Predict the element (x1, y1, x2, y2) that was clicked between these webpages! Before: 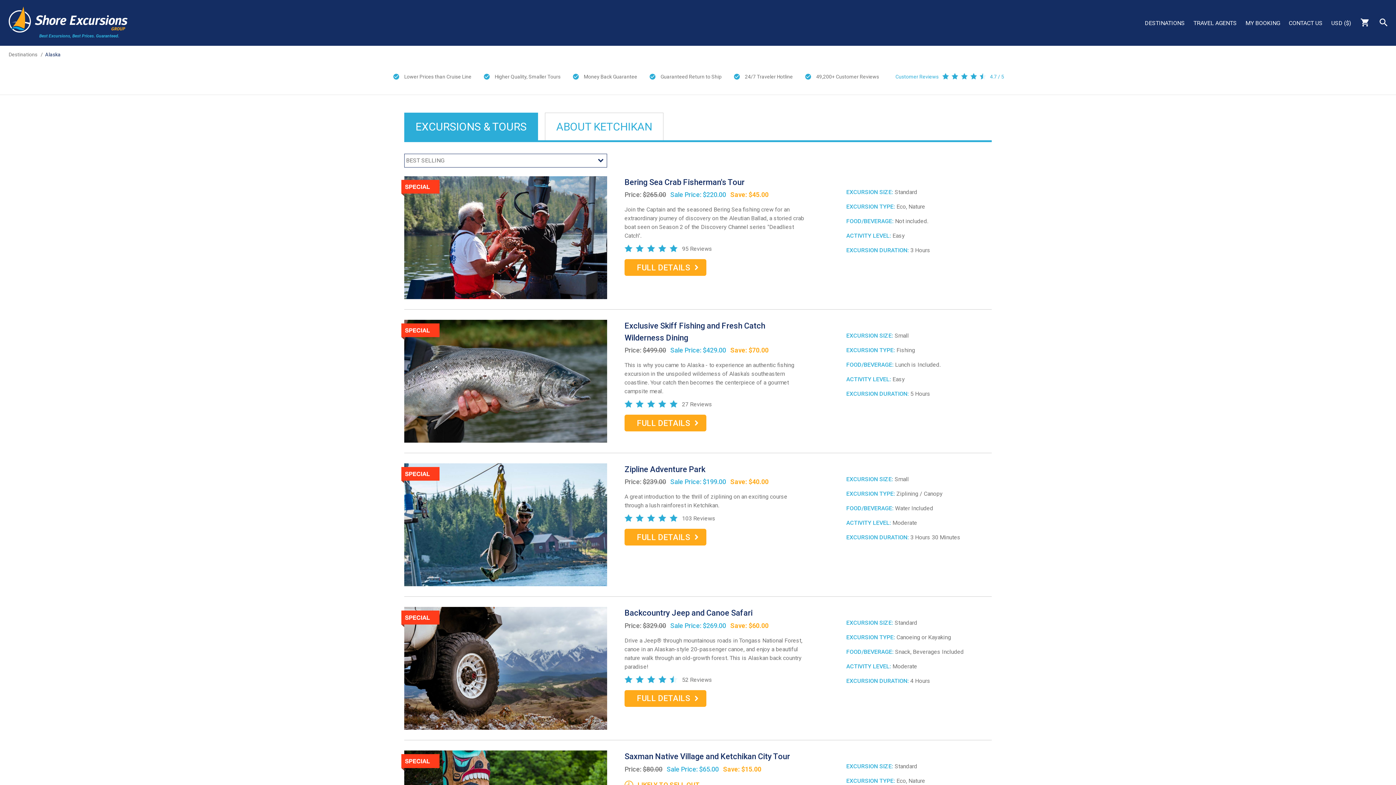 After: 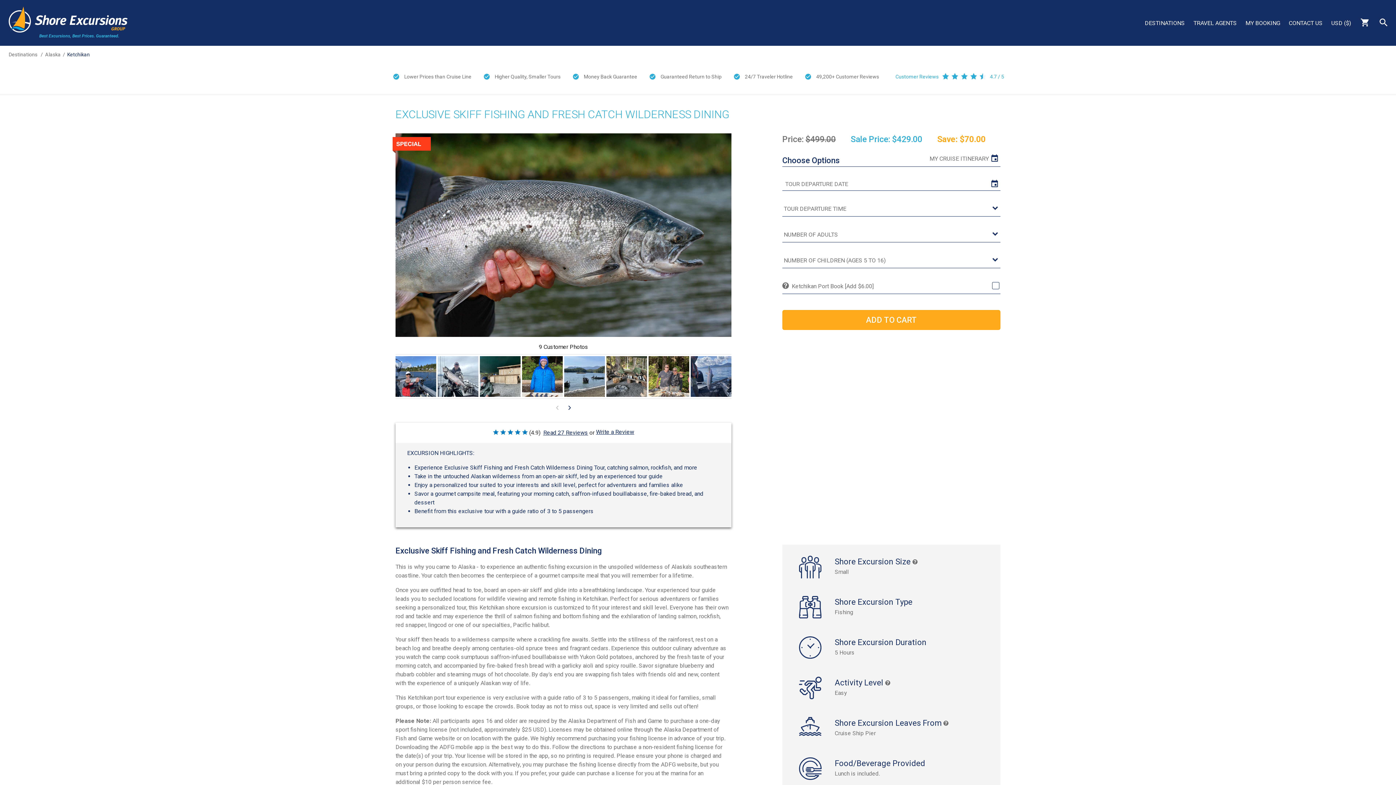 Action: label: FULL DETAILS bbox: (624, 414, 706, 431)